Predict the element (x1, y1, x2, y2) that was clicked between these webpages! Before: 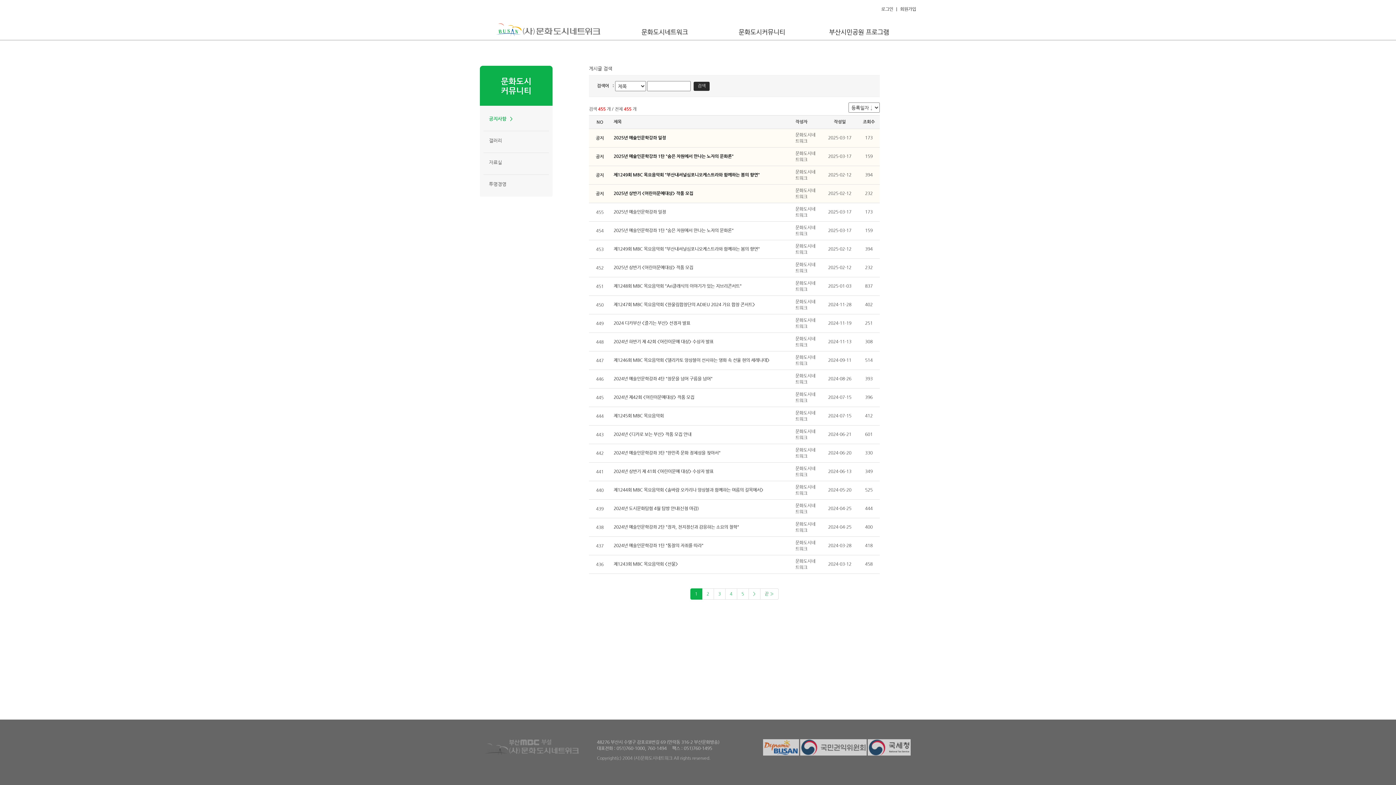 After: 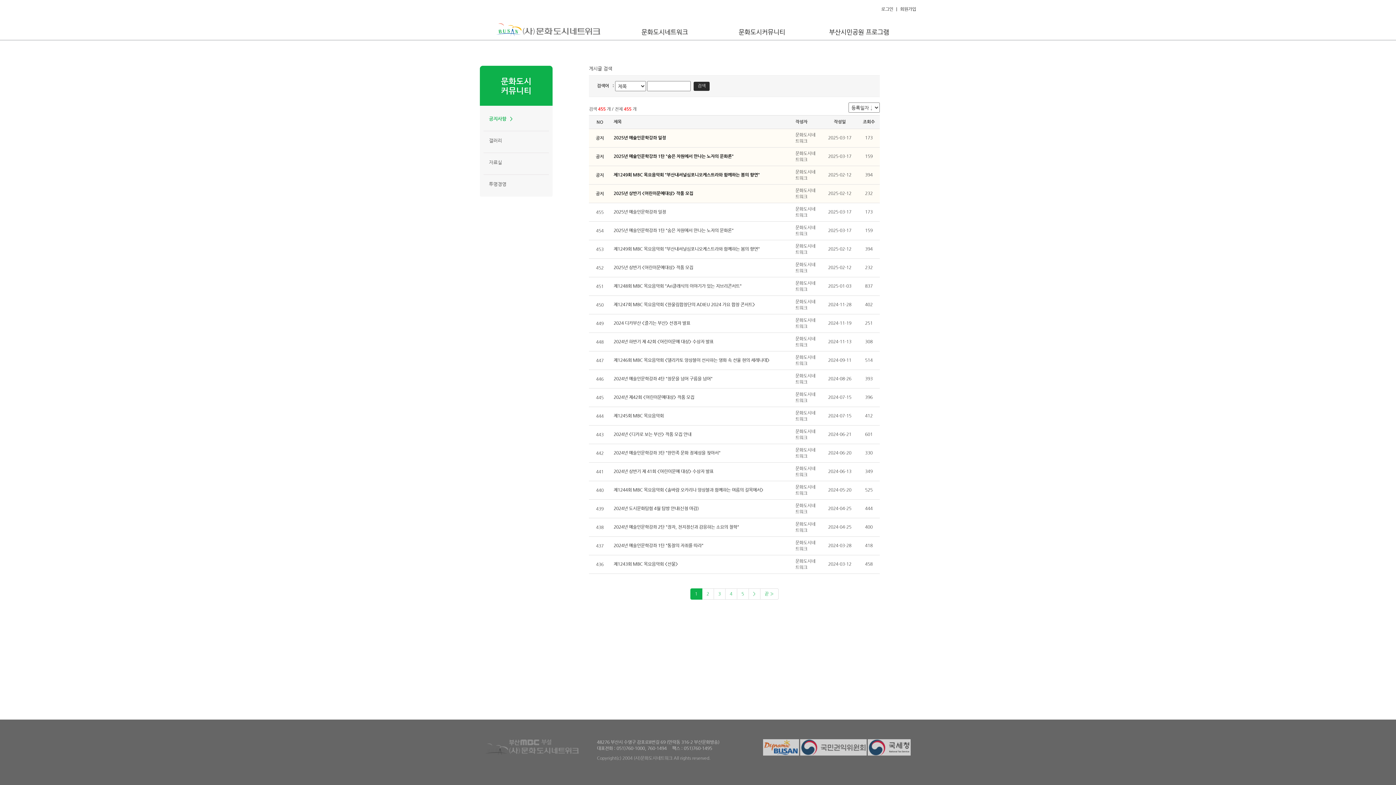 Action: bbox: (868, 739, 910, 756)